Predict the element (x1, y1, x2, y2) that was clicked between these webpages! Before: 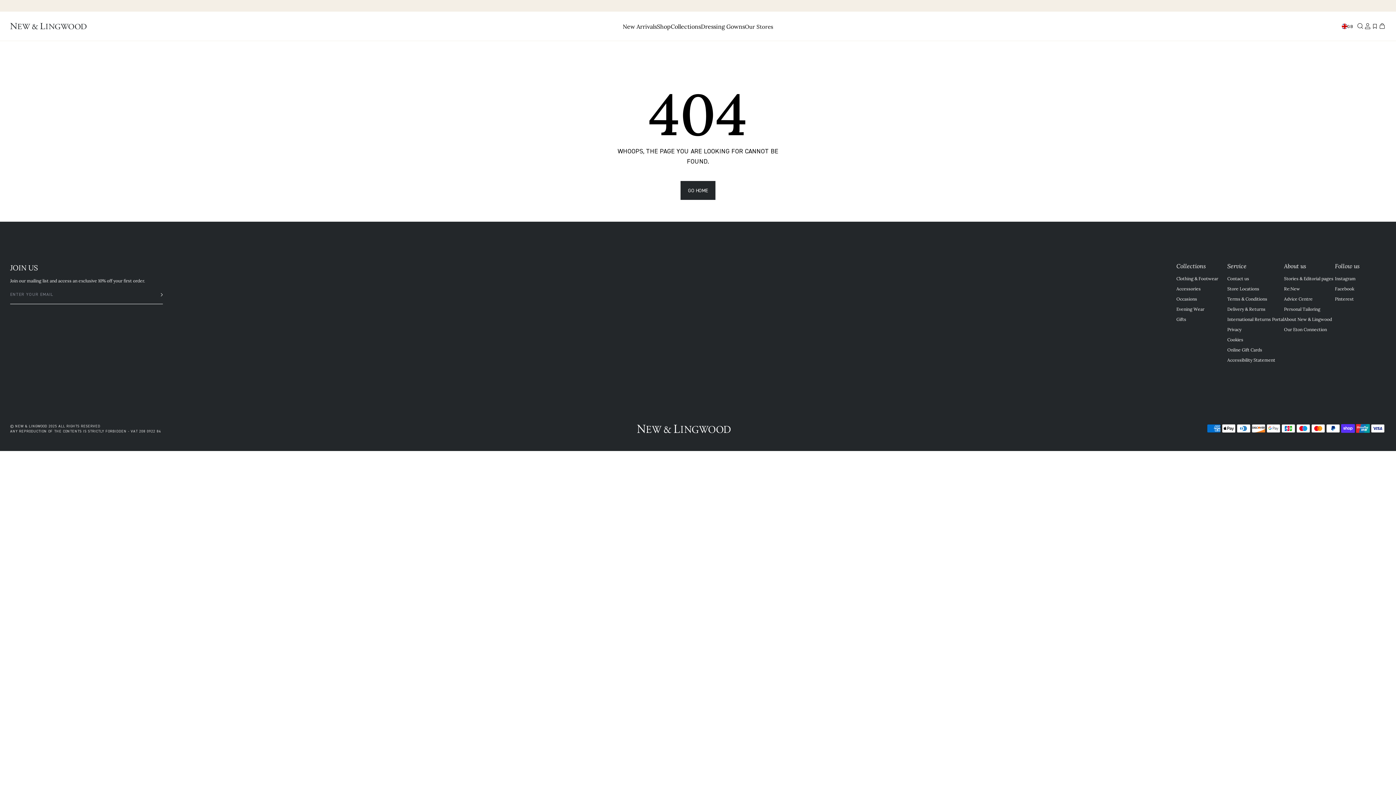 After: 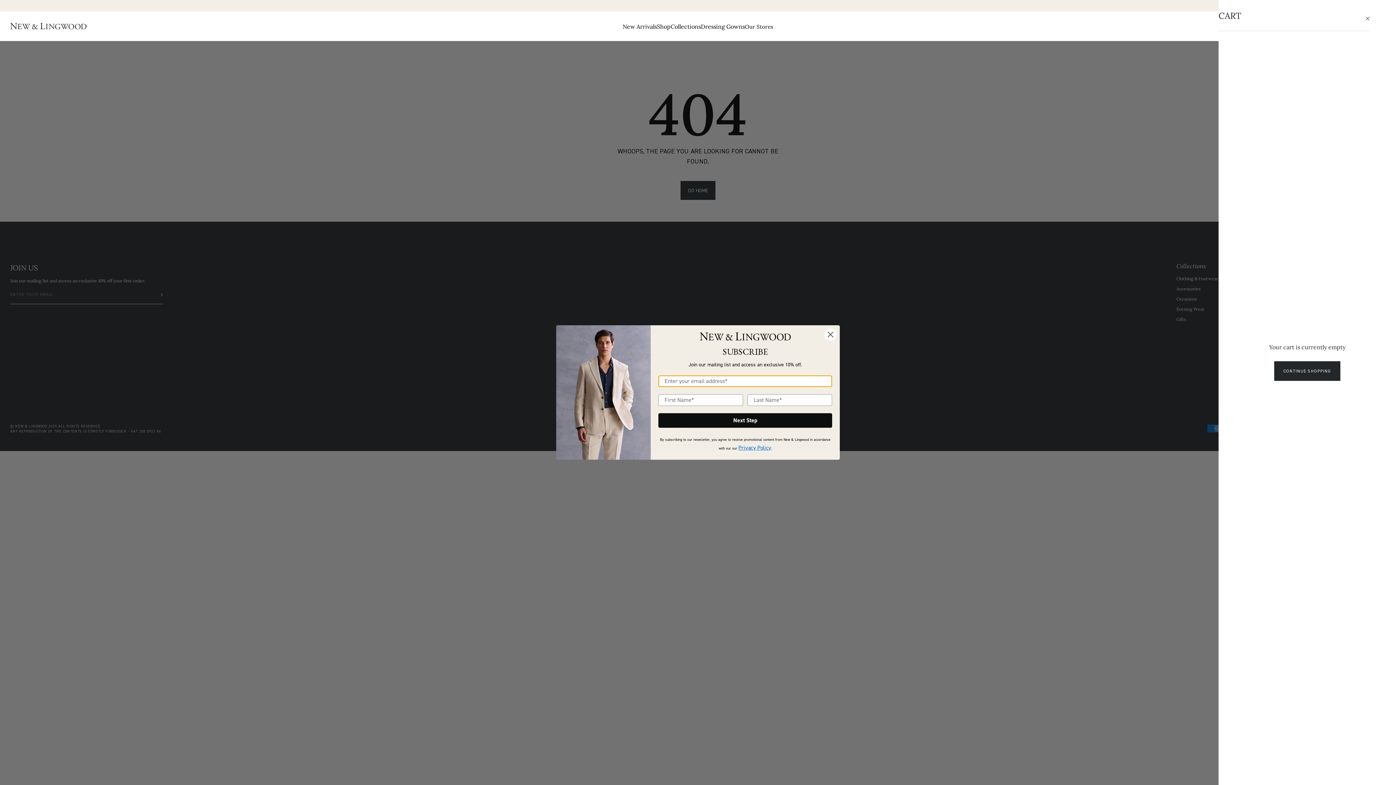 Action: bbox: (1378, 22, 1386, 29) label: cart icon